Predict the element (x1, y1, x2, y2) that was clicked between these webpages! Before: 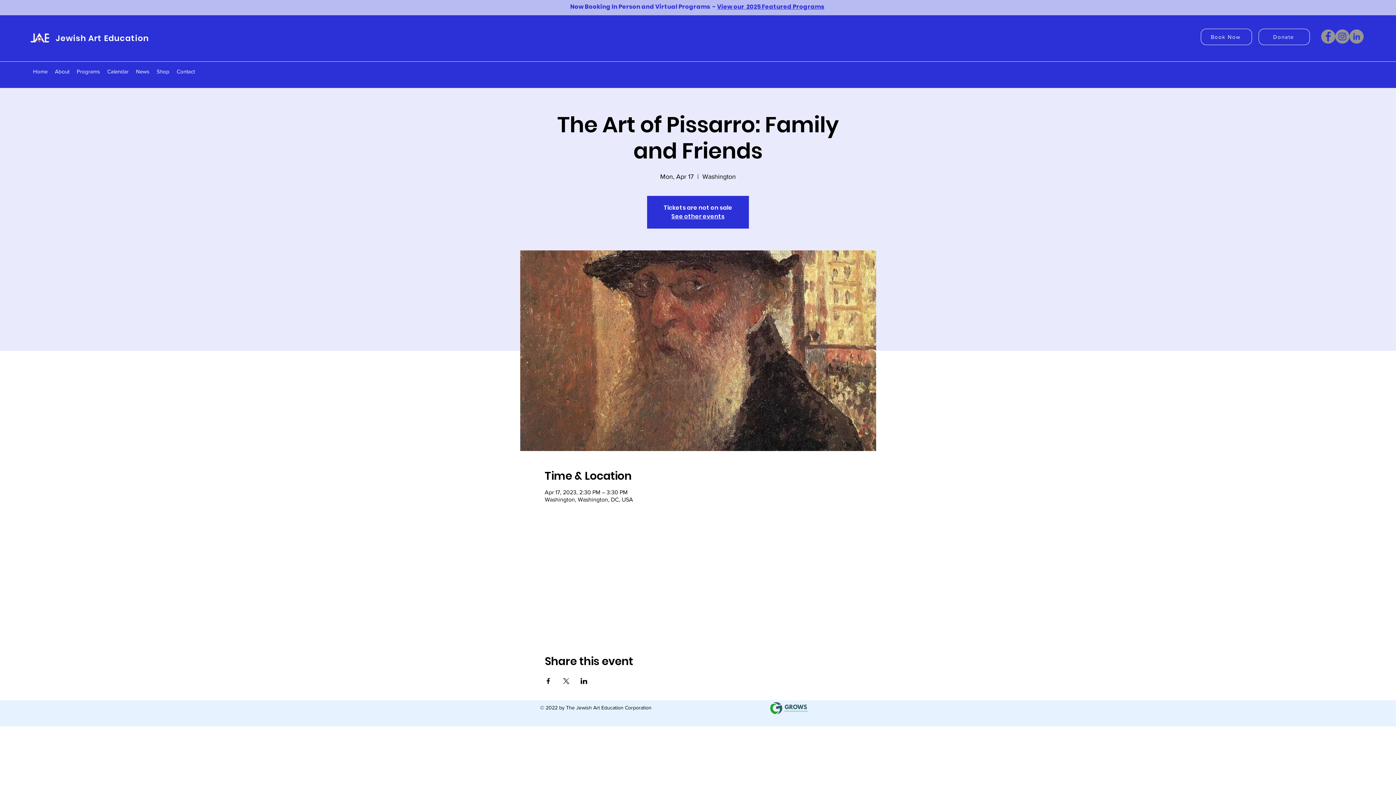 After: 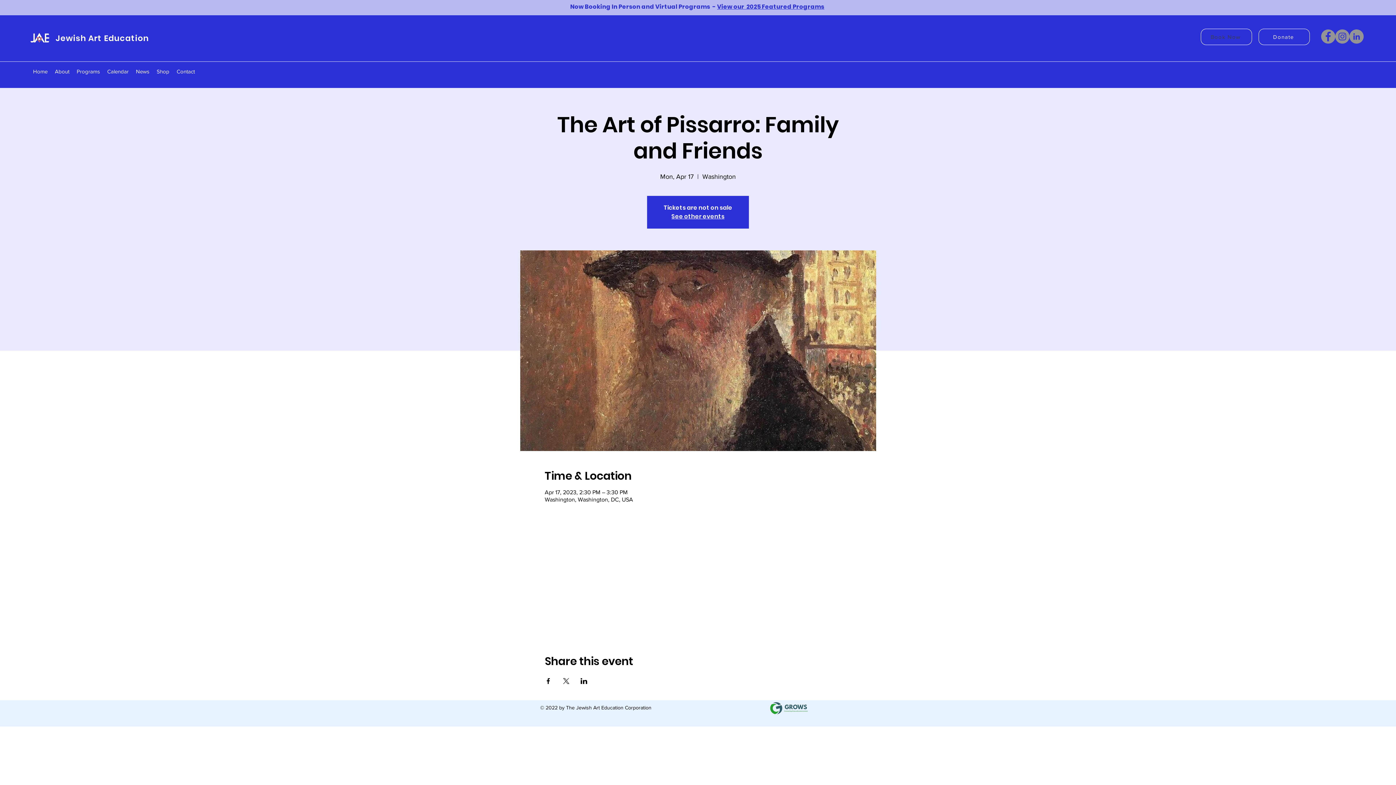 Action: bbox: (1201, 28, 1252, 45) label: Book Now